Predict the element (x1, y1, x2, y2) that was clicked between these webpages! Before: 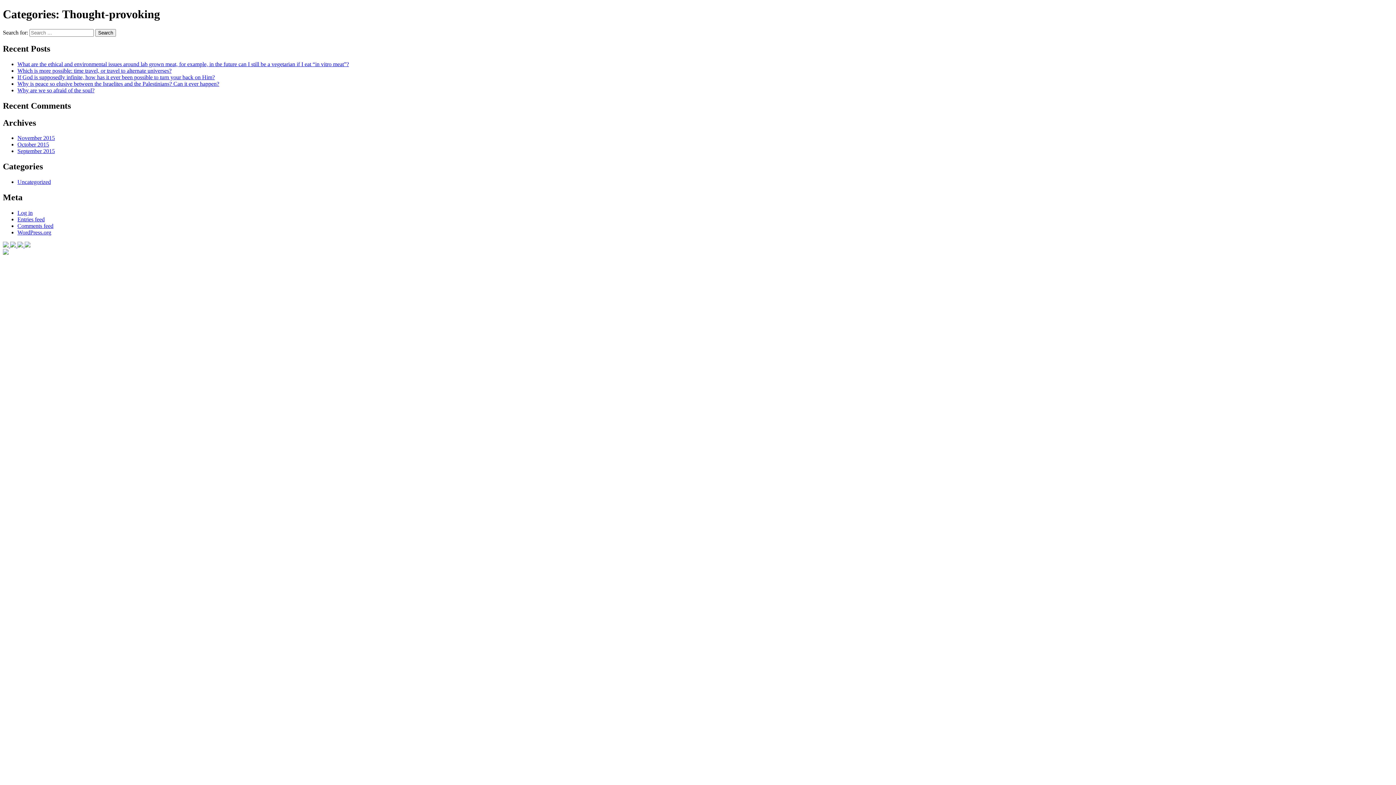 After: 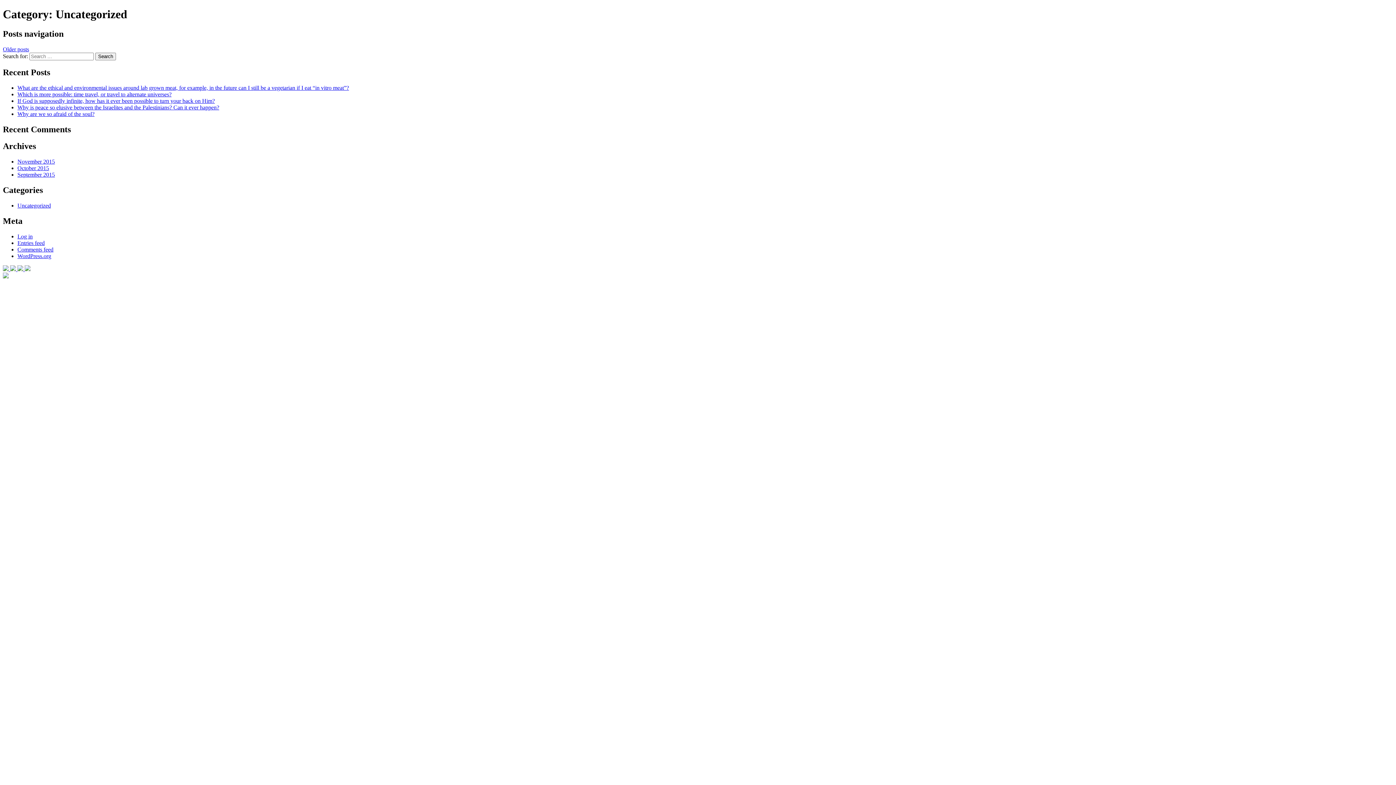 Action: label: Uncategorized bbox: (17, 178, 50, 185)